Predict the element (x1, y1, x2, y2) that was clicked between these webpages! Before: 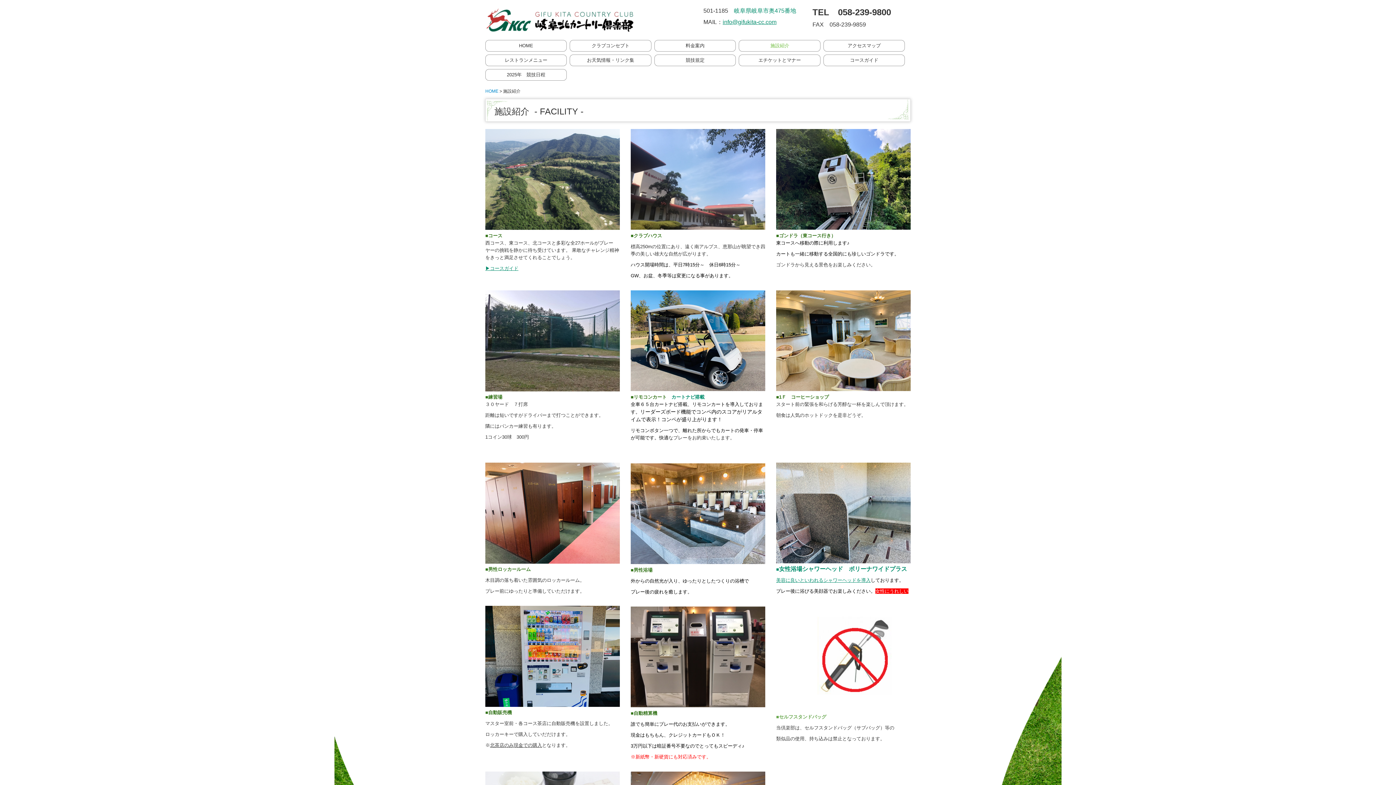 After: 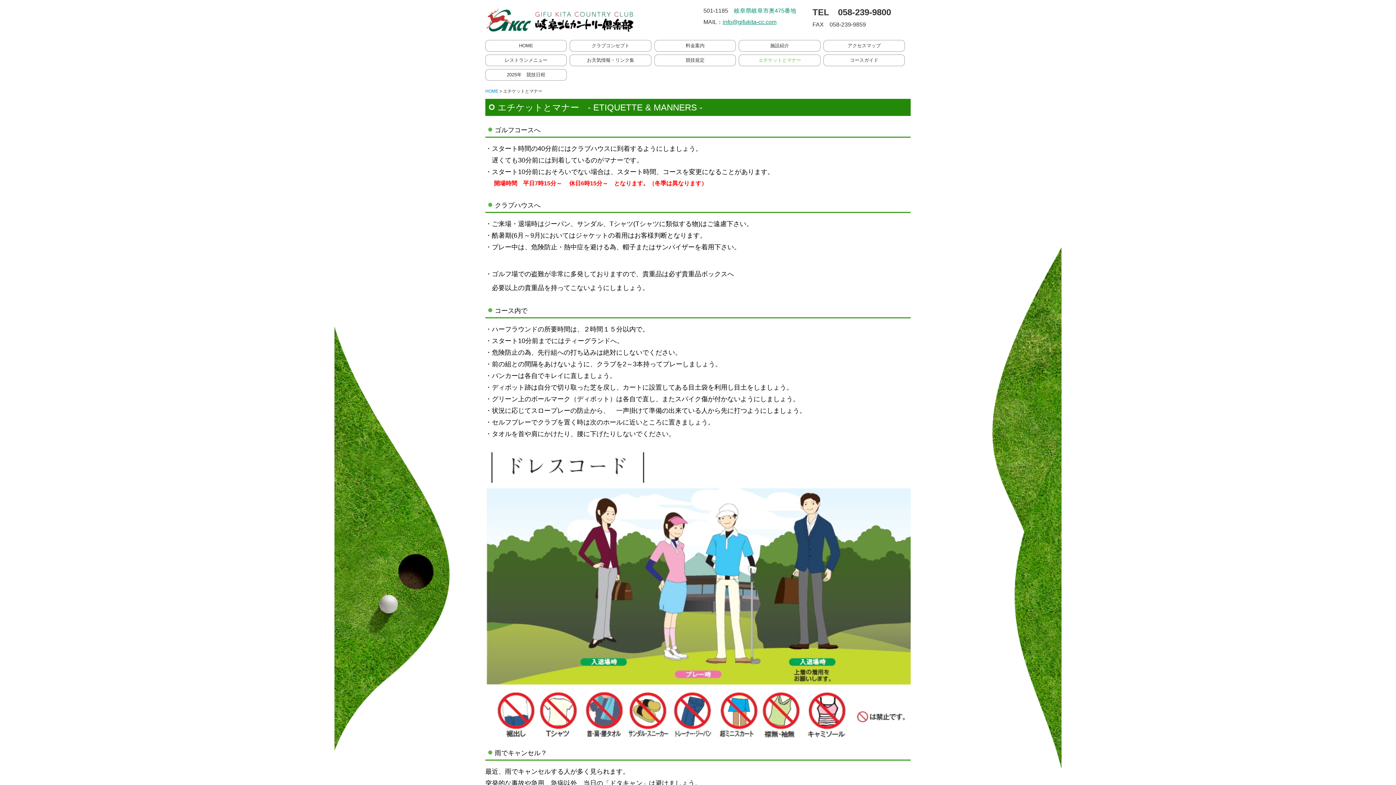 Action: label: エチケットとマナー bbox: (739, 54, 820, 65)